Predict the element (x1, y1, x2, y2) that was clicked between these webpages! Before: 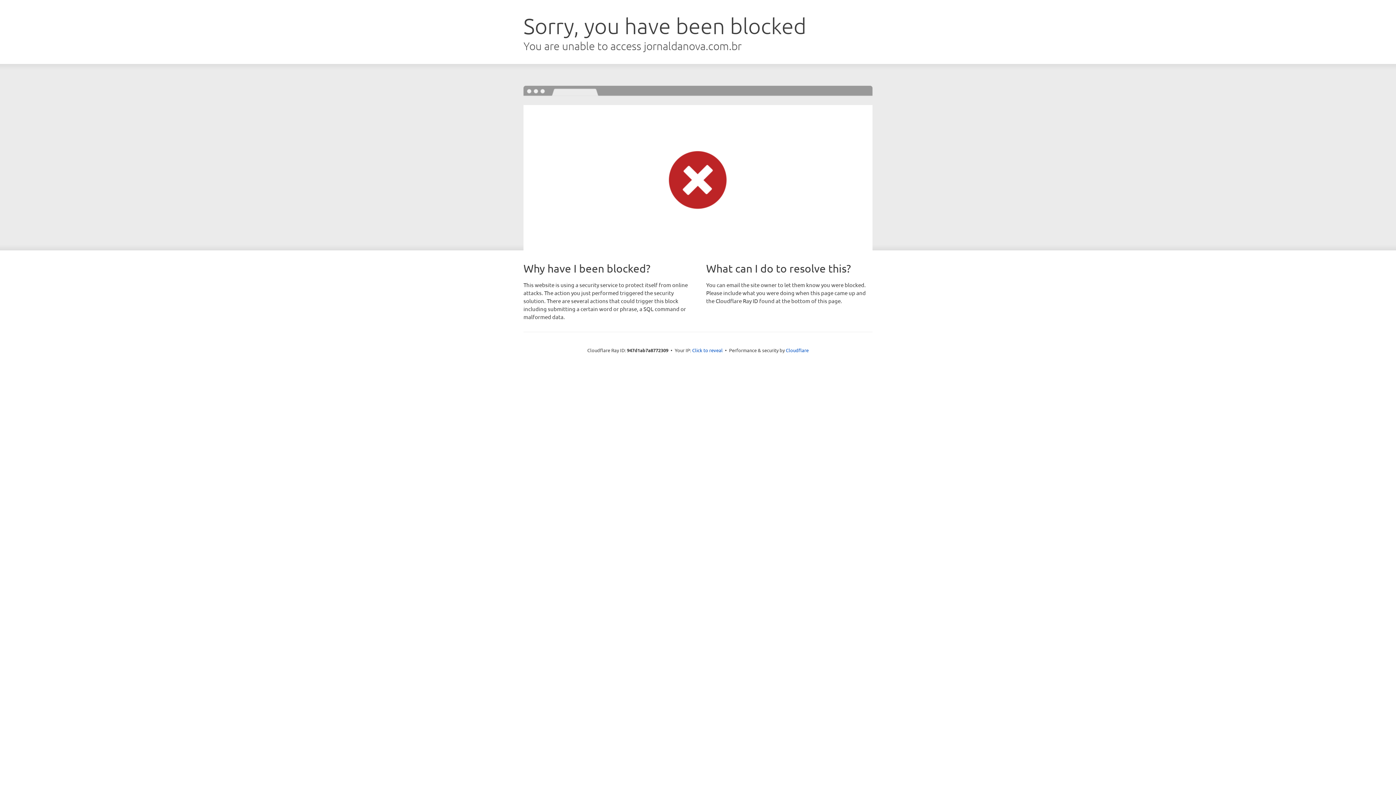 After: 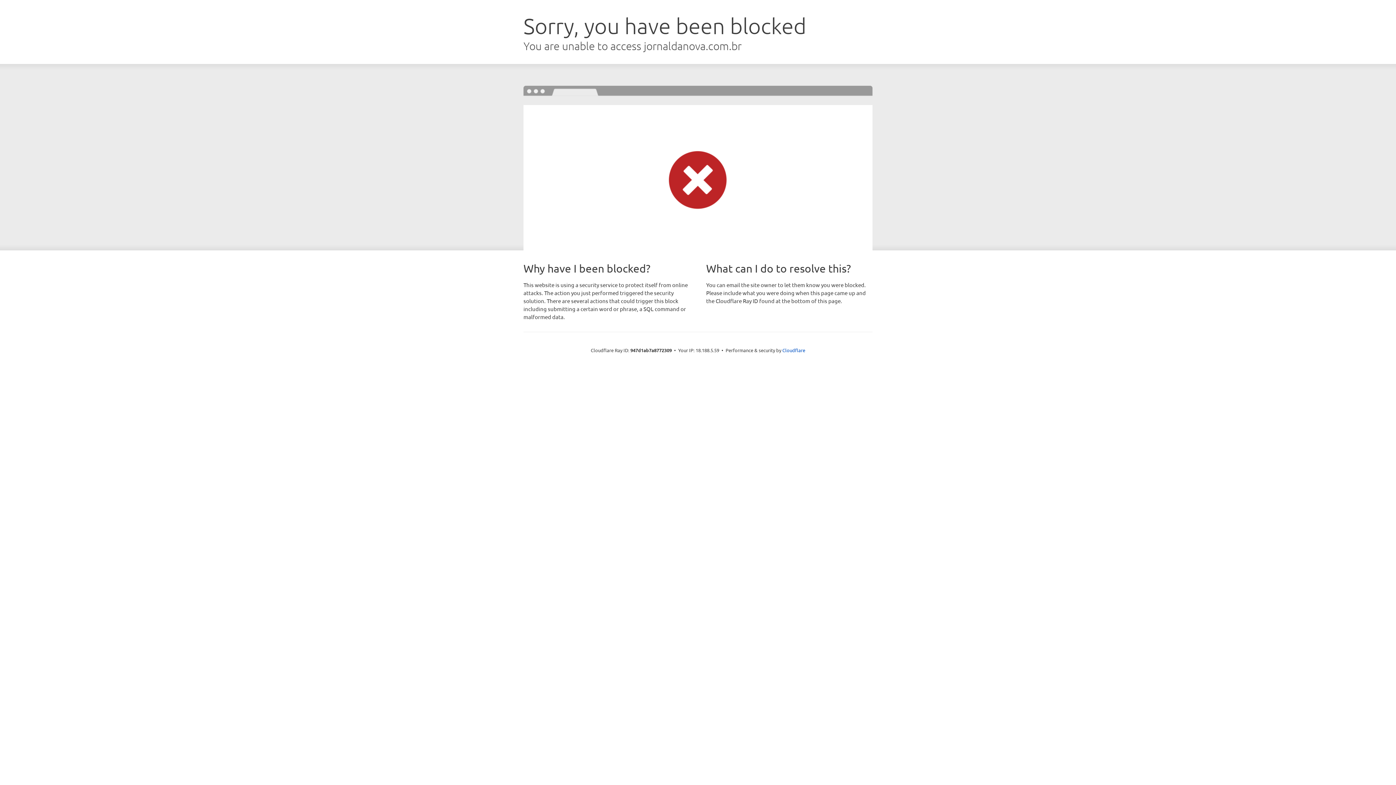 Action: label: Click to reveal bbox: (692, 346, 722, 353)